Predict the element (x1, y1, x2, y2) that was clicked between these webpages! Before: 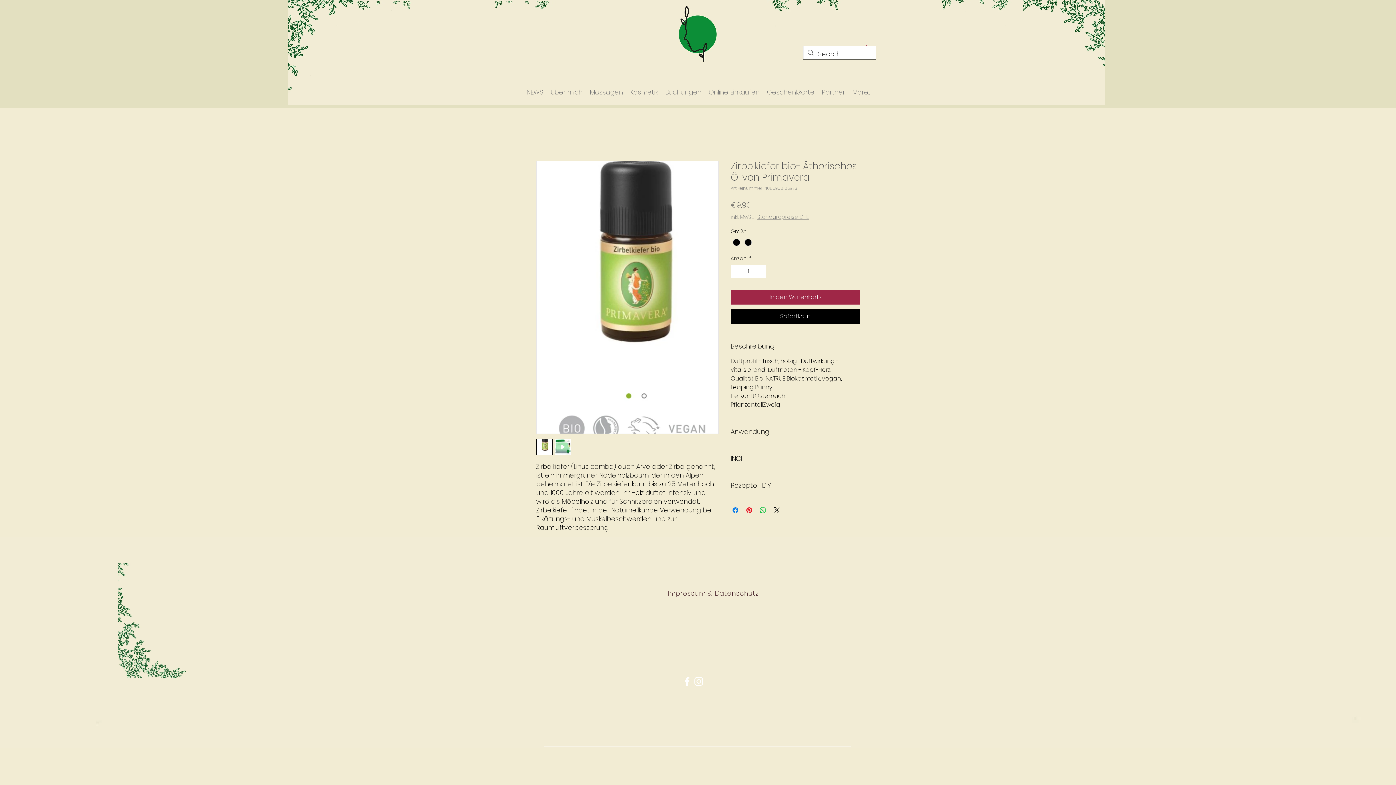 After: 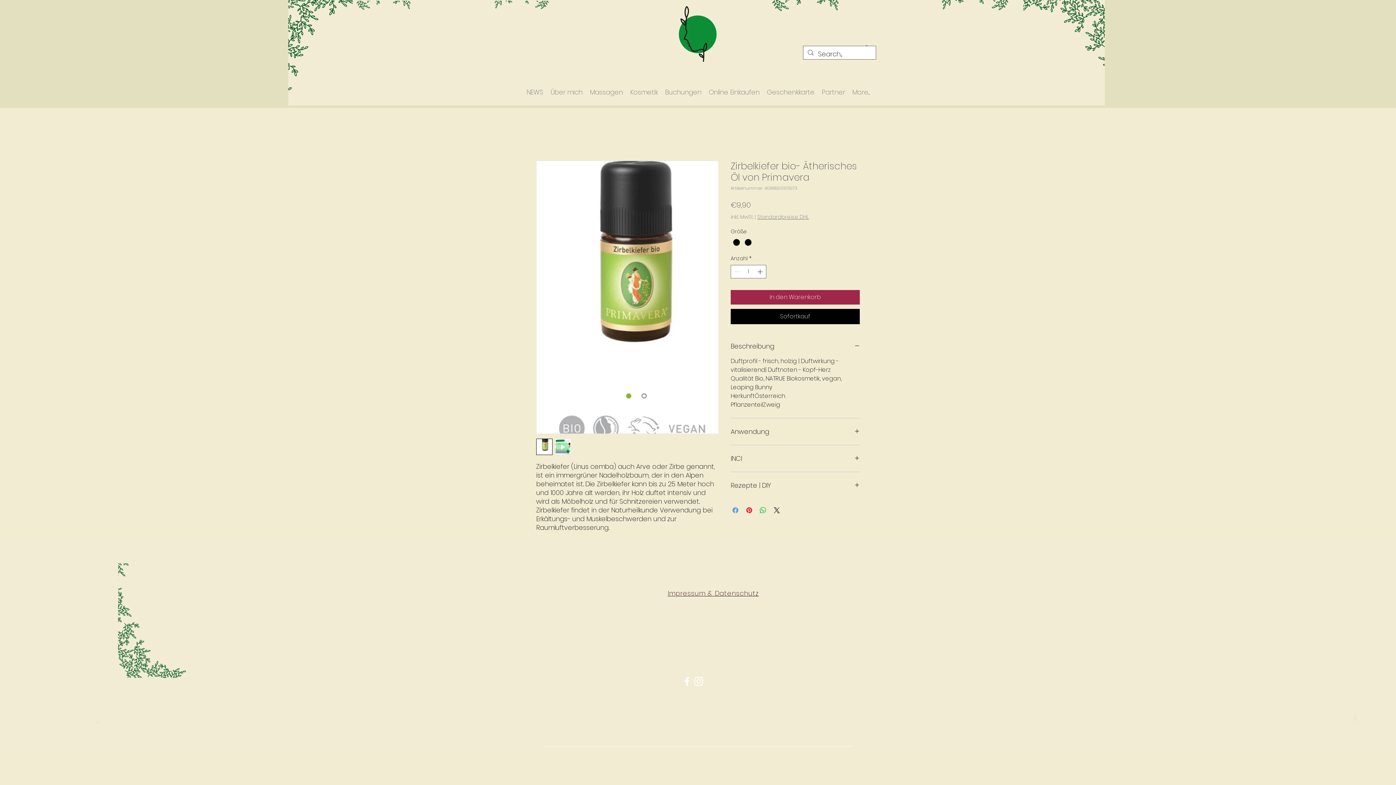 Action: bbox: (731, 506, 740, 514) label: Bei Facebook teilen